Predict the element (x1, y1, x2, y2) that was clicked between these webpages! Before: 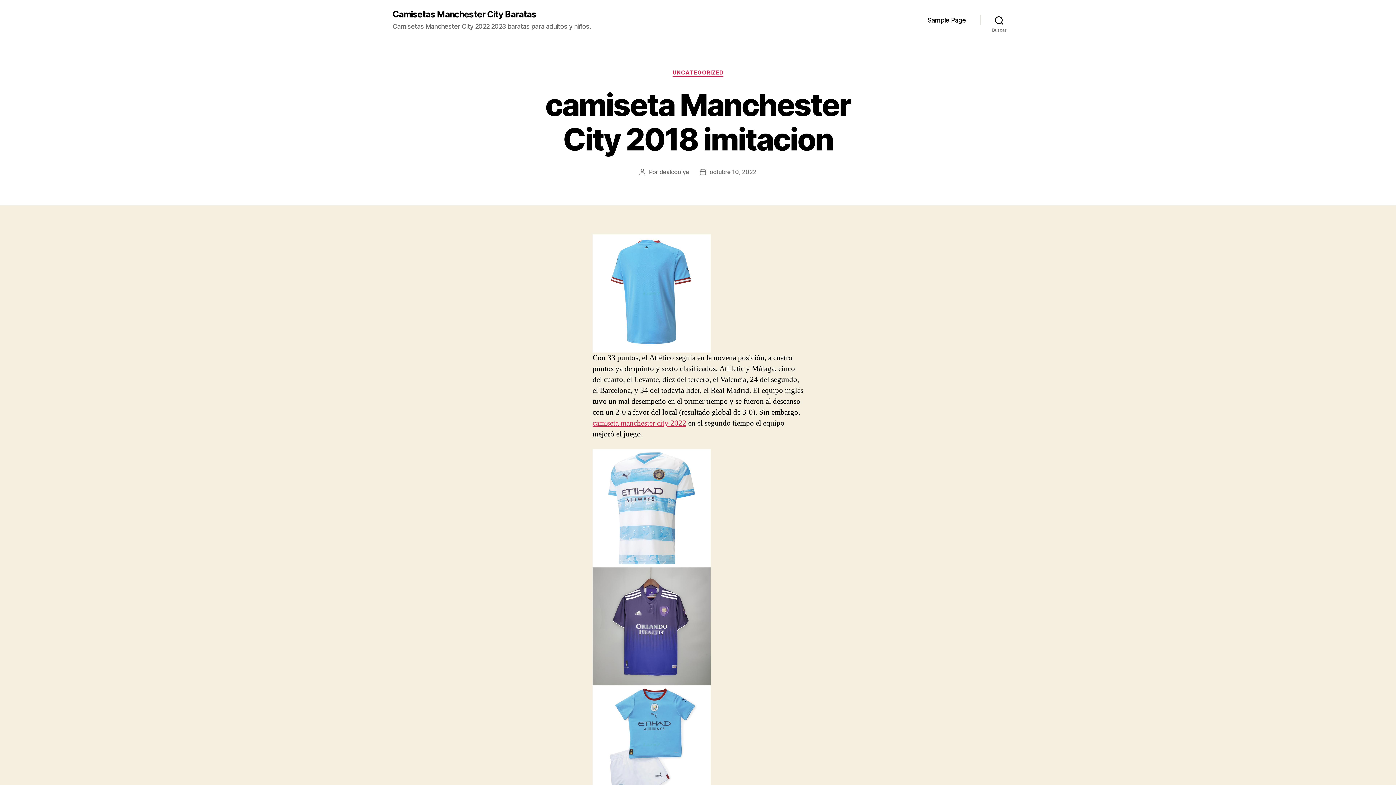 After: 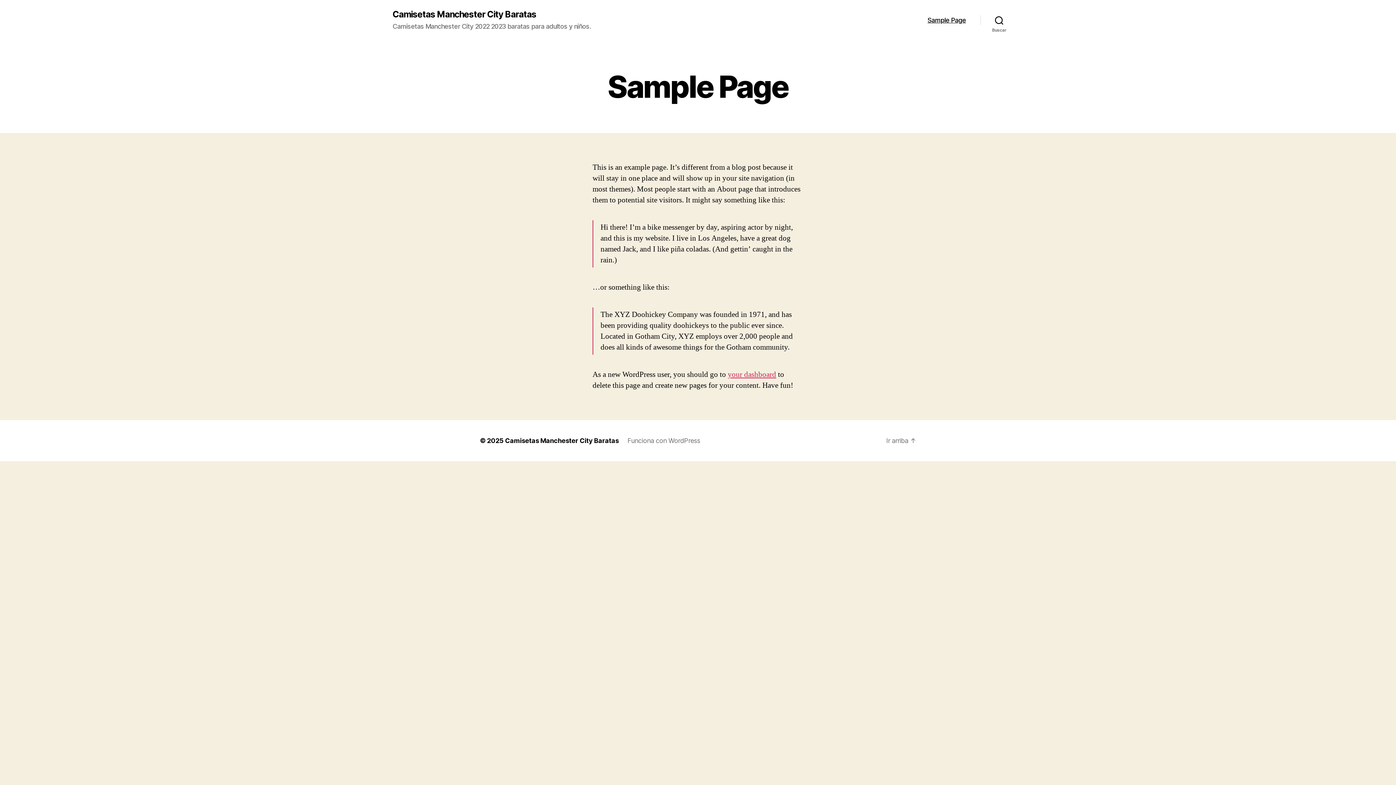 Action: bbox: (927, 16, 966, 24) label: Sample Page